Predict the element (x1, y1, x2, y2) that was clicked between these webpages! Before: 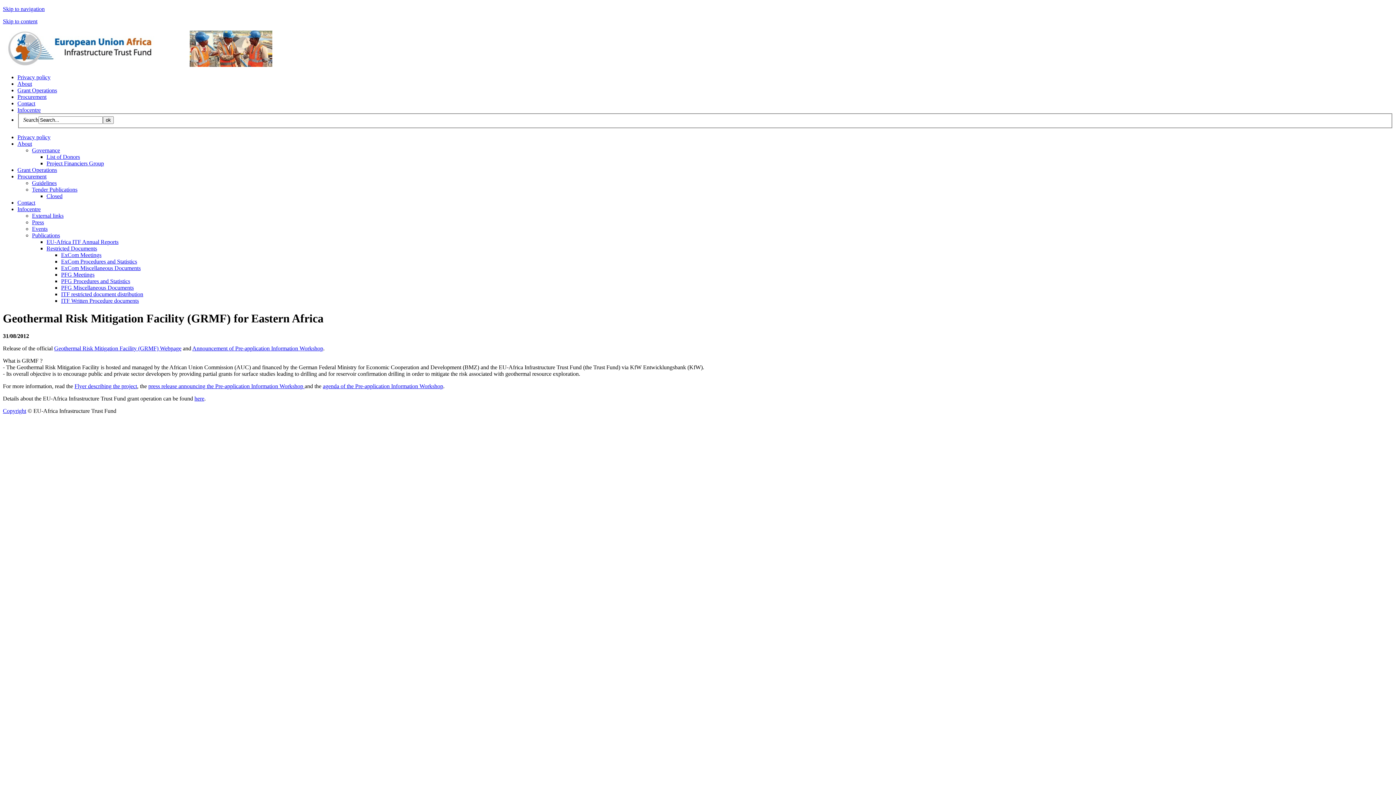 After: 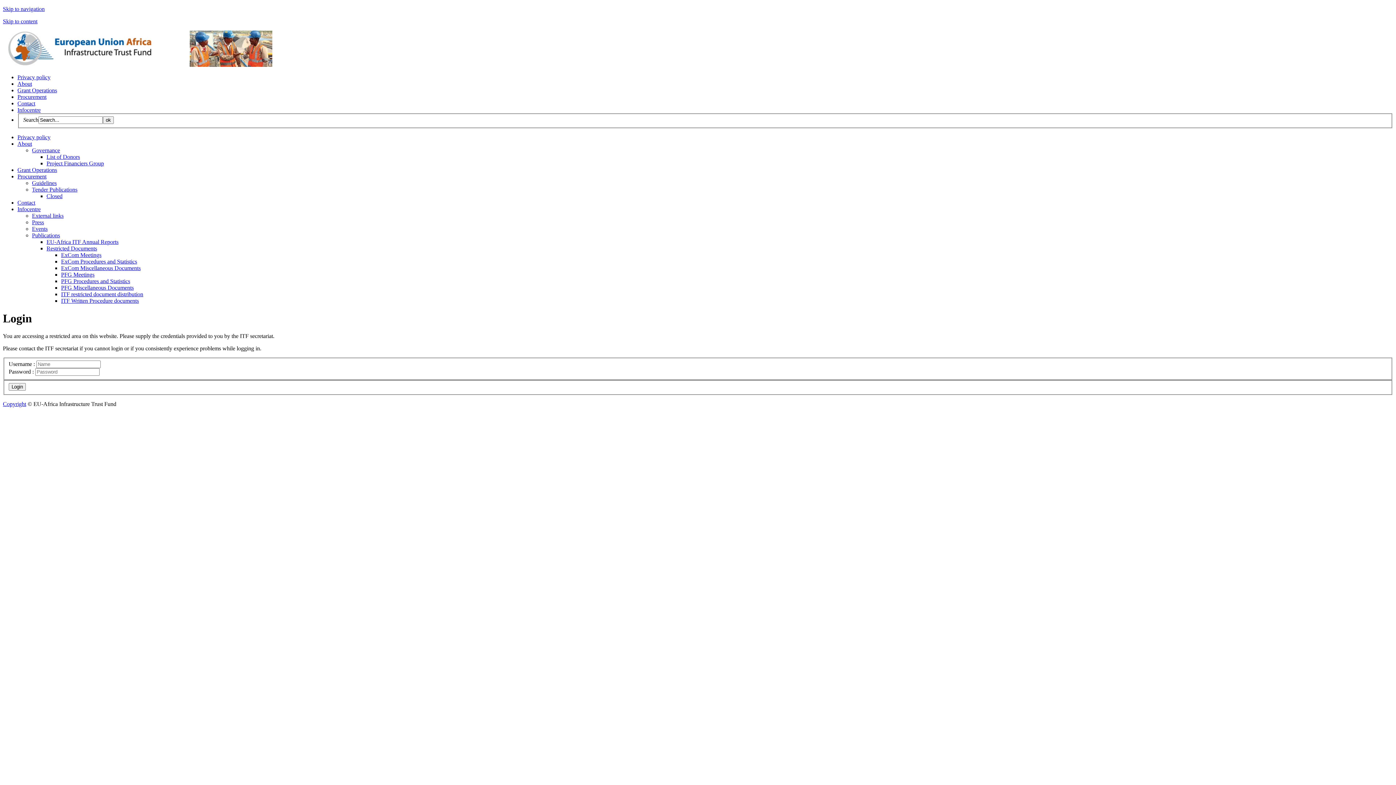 Action: label: ITF restricted document distribution bbox: (61, 291, 143, 297)